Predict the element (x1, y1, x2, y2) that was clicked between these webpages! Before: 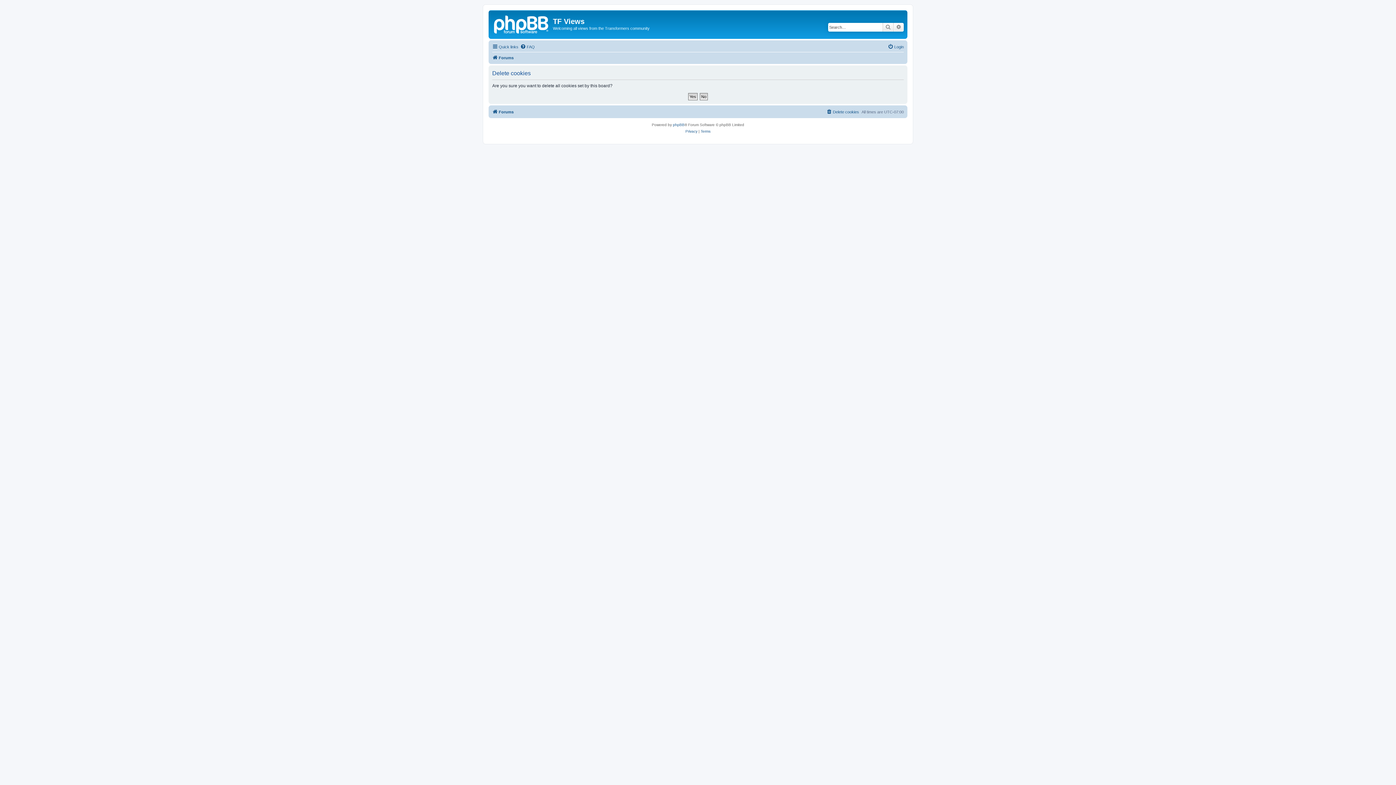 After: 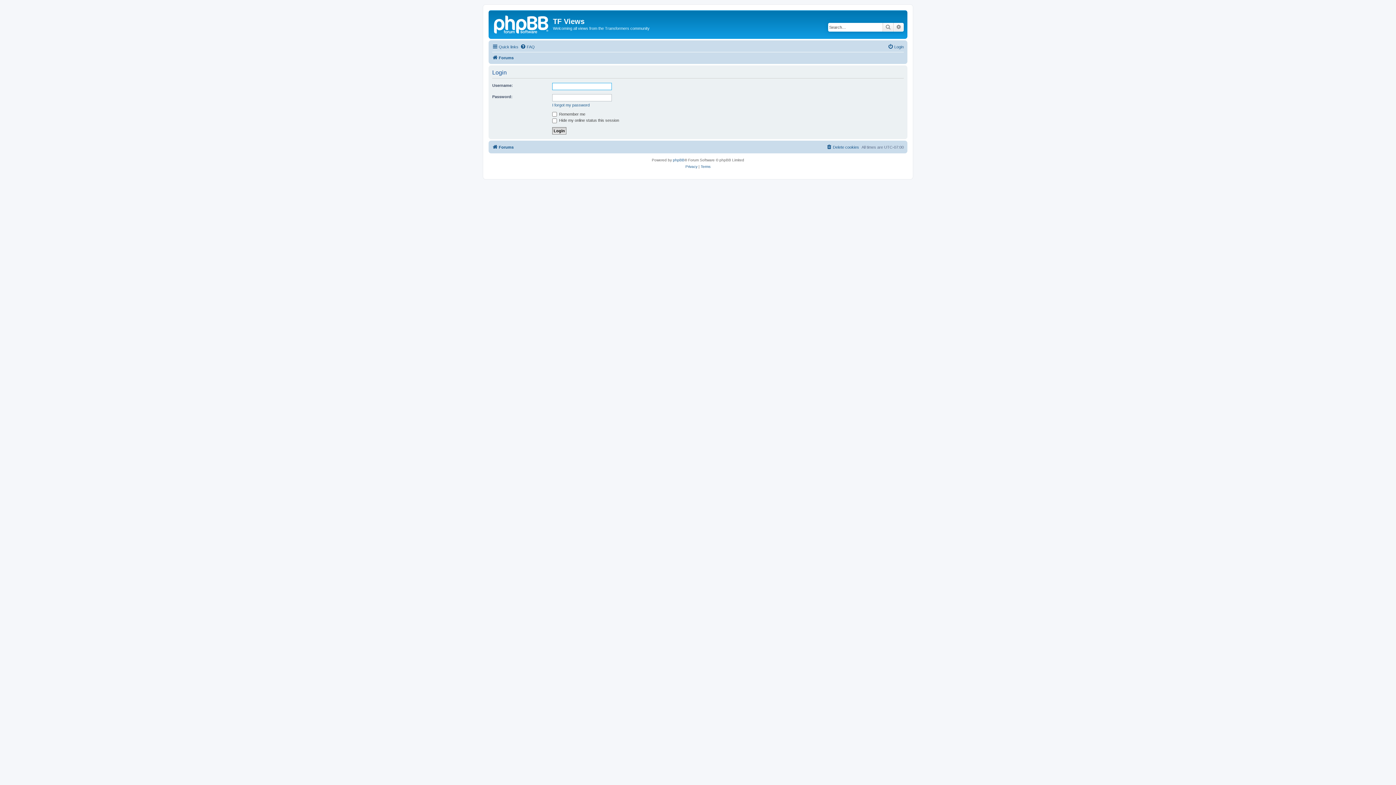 Action: label: Login bbox: (888, 42, 904, 51)